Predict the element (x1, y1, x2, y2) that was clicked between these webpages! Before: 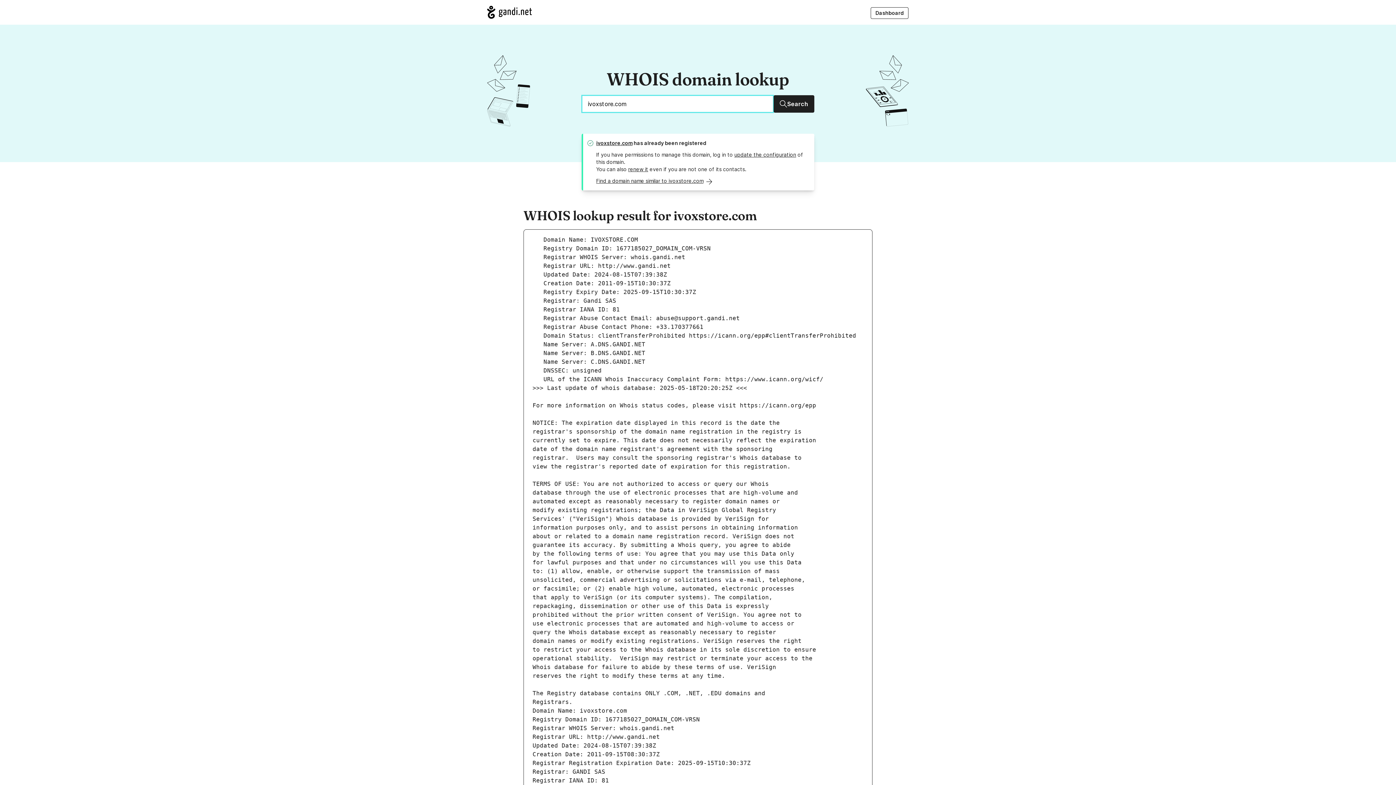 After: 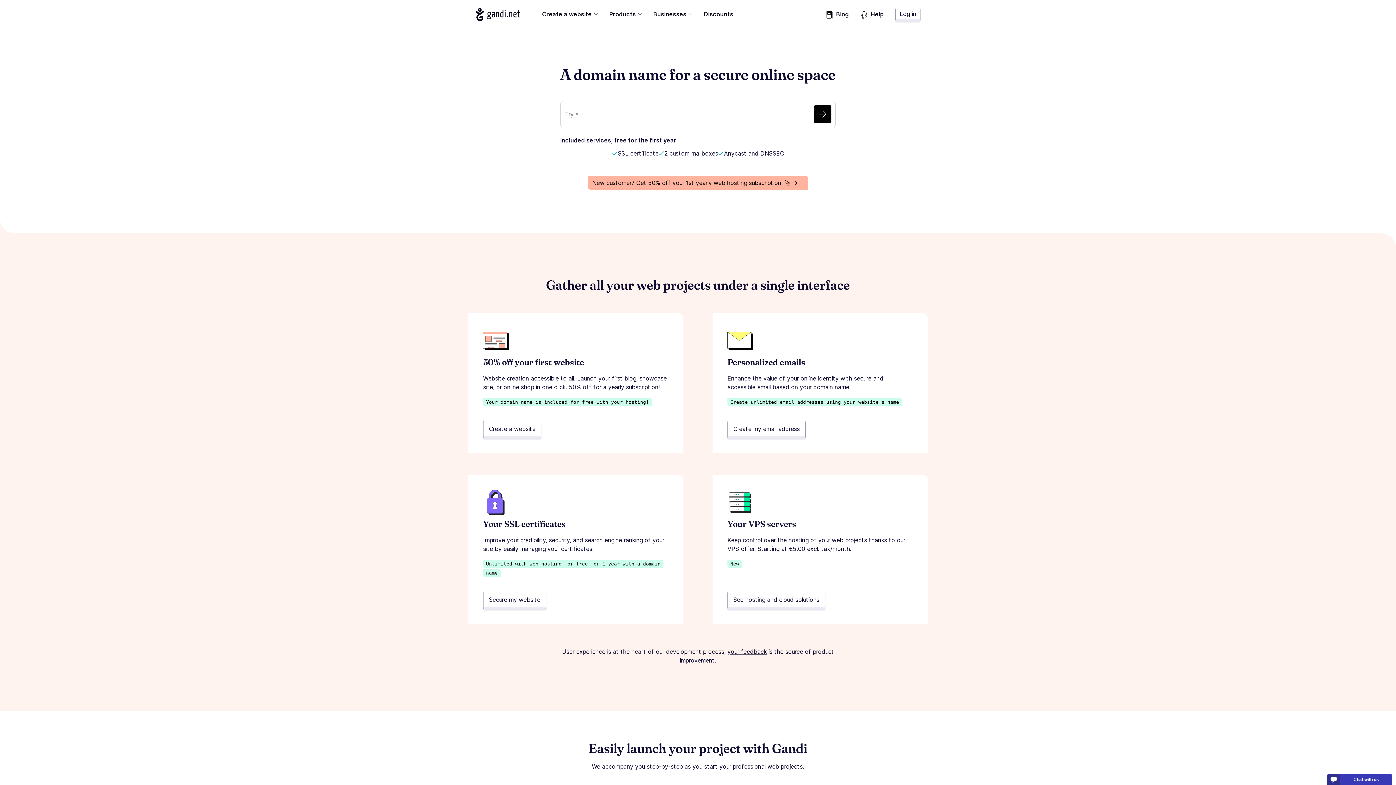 Action: bbox: (487, 5, 532, 19) label: Go to Gandi.net